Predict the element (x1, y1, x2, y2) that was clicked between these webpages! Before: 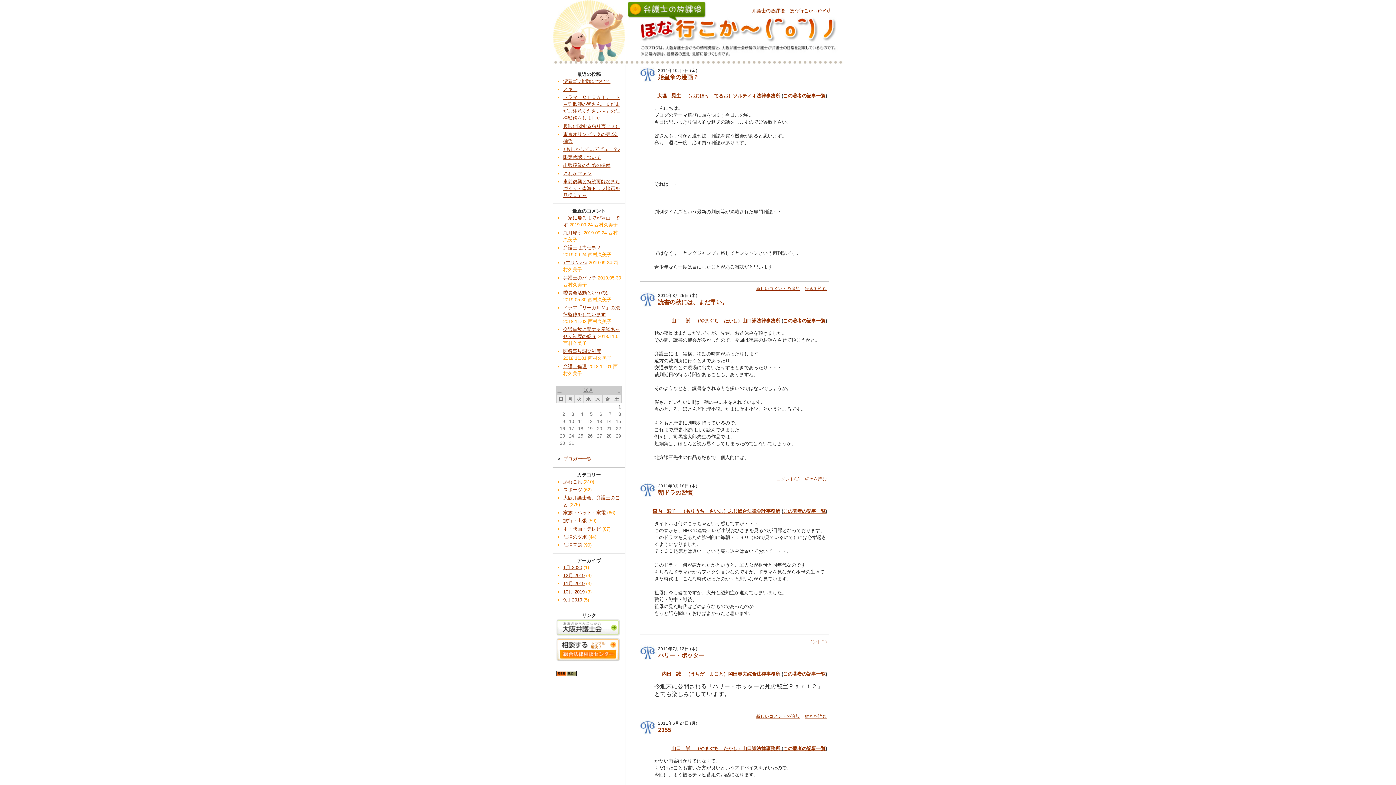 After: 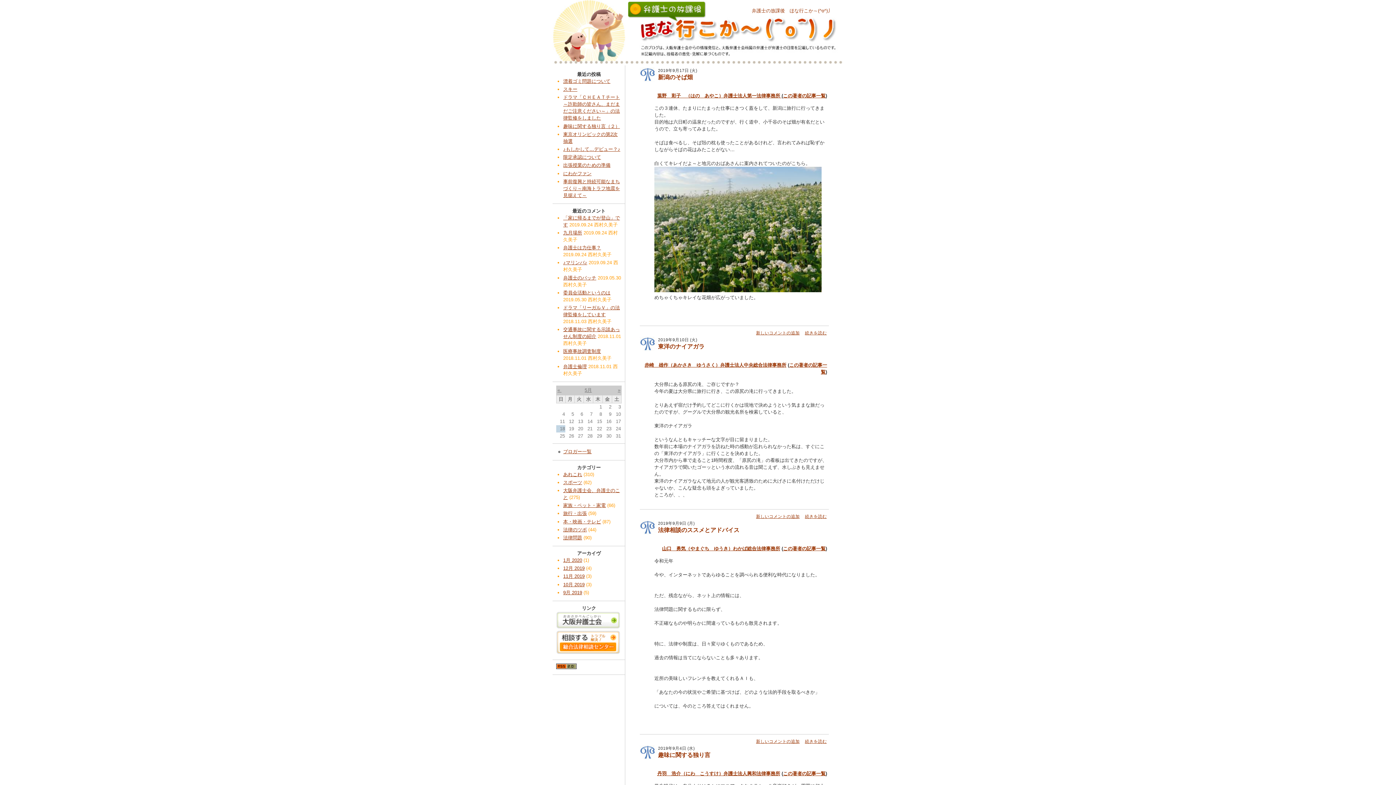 Action: label: 9月 2019 bbox: (563, 597, 582, 602)